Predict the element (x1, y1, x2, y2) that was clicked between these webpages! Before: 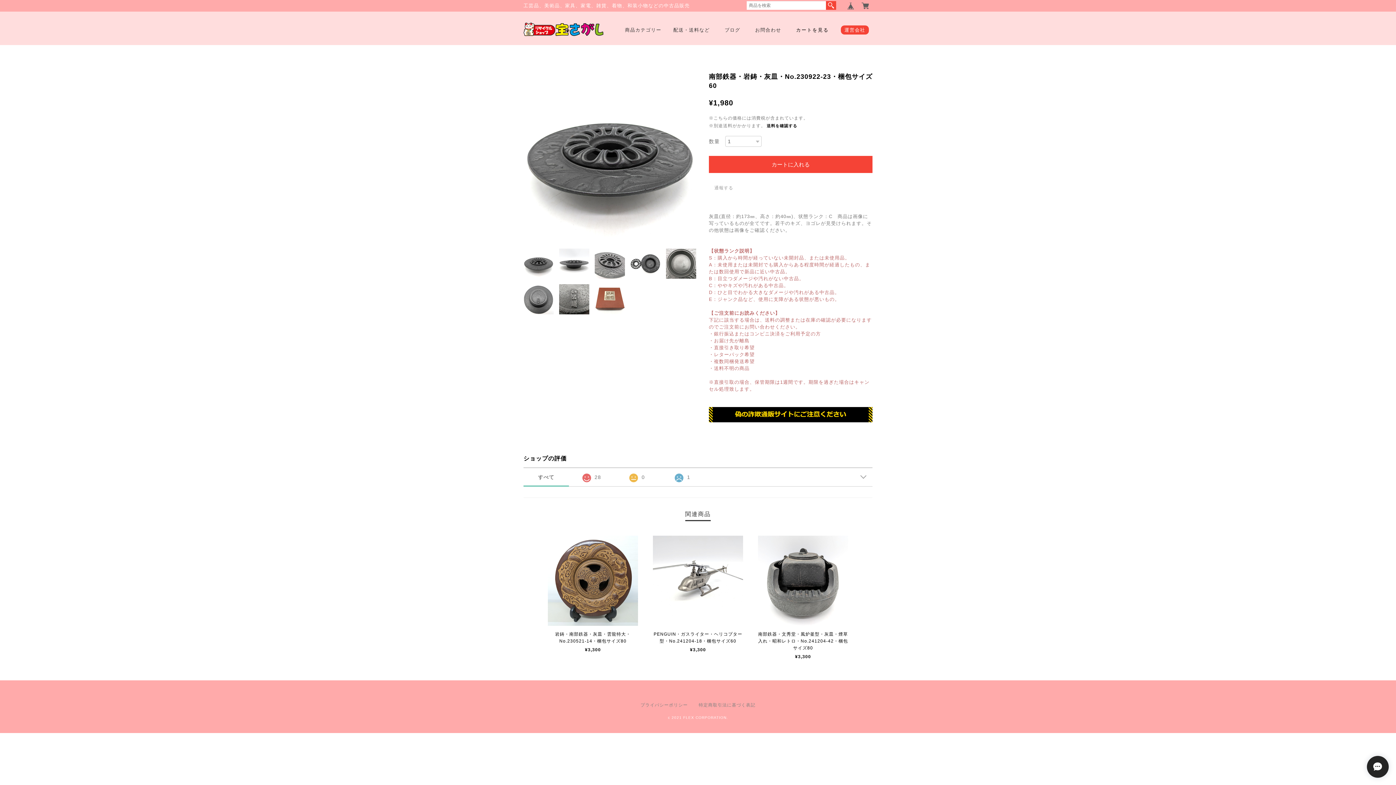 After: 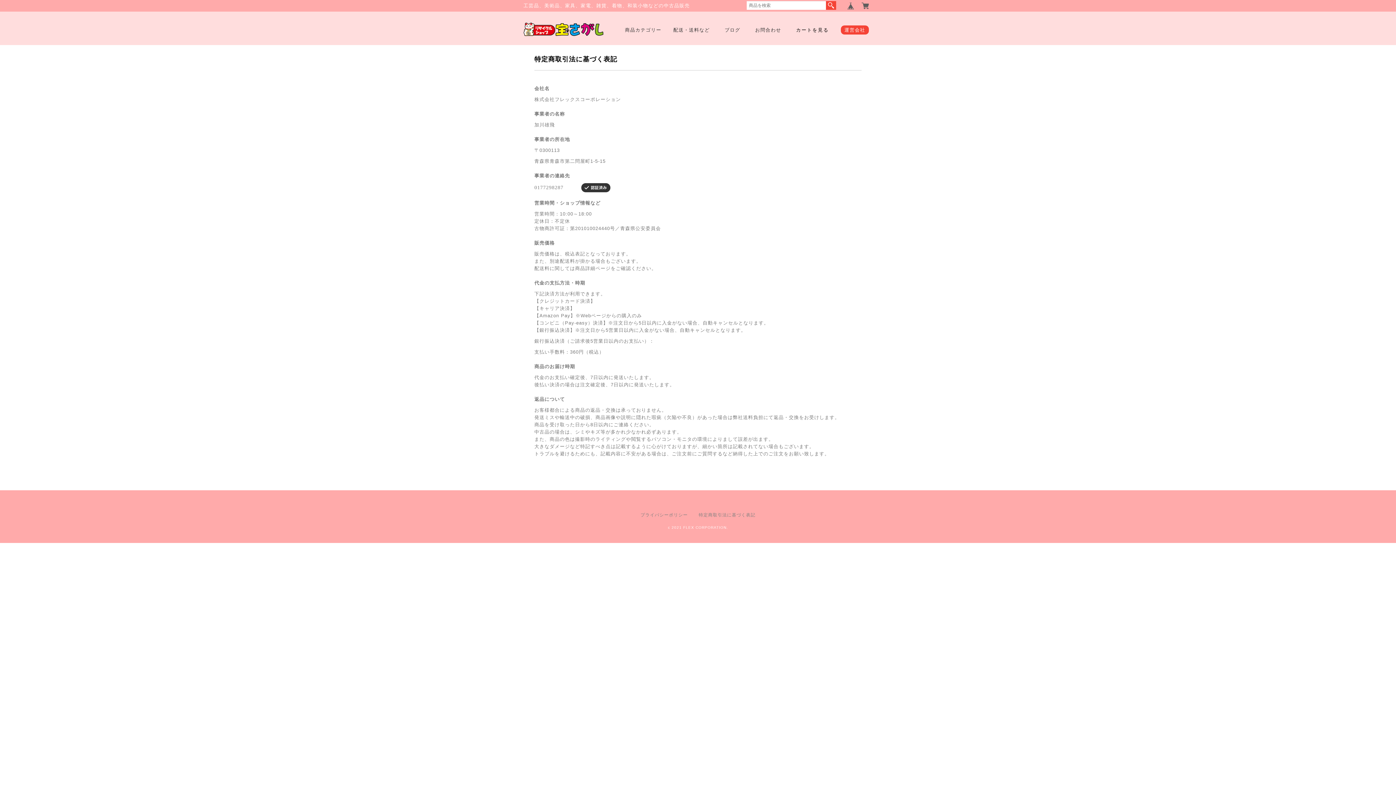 Action: label: 特定商取引法に基づく表記 bbox: (698, 702, 755, 708)